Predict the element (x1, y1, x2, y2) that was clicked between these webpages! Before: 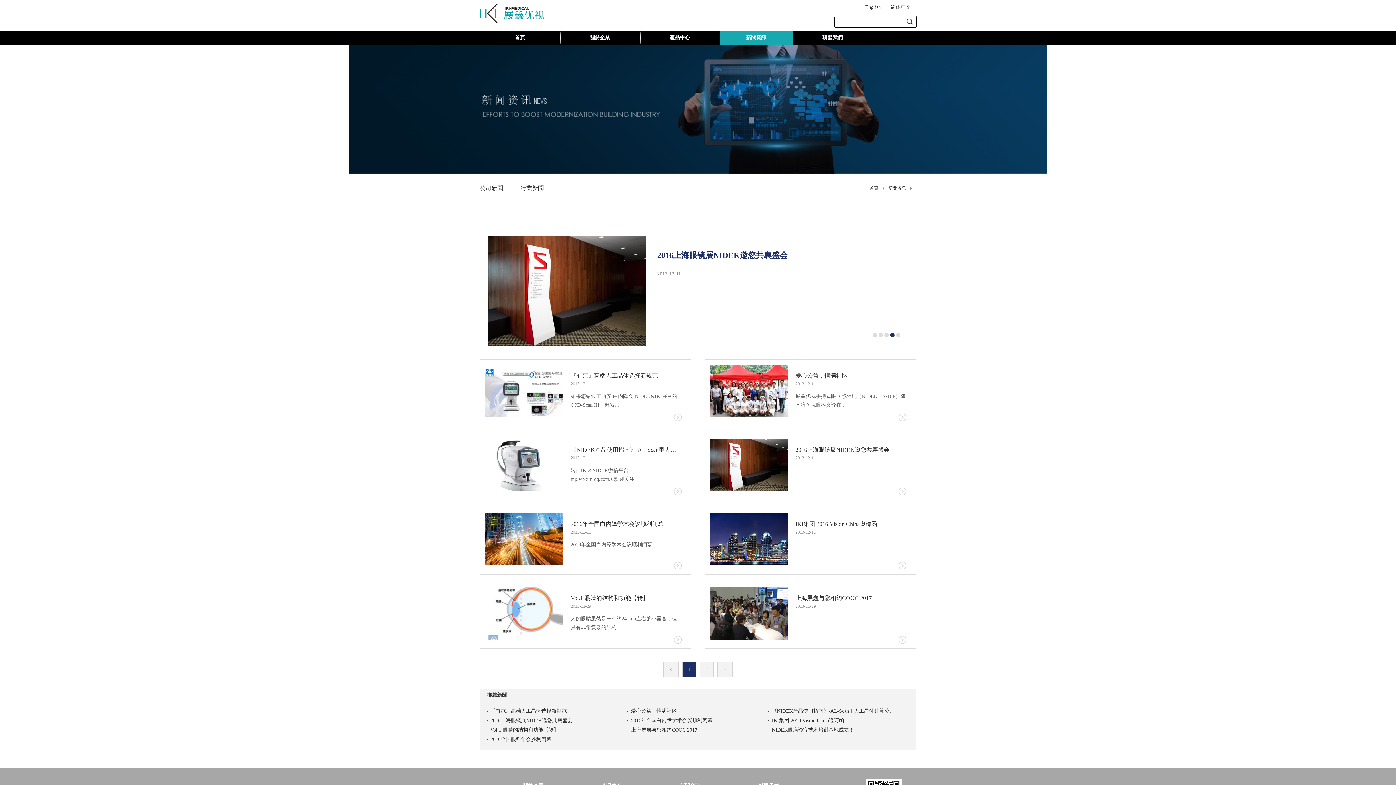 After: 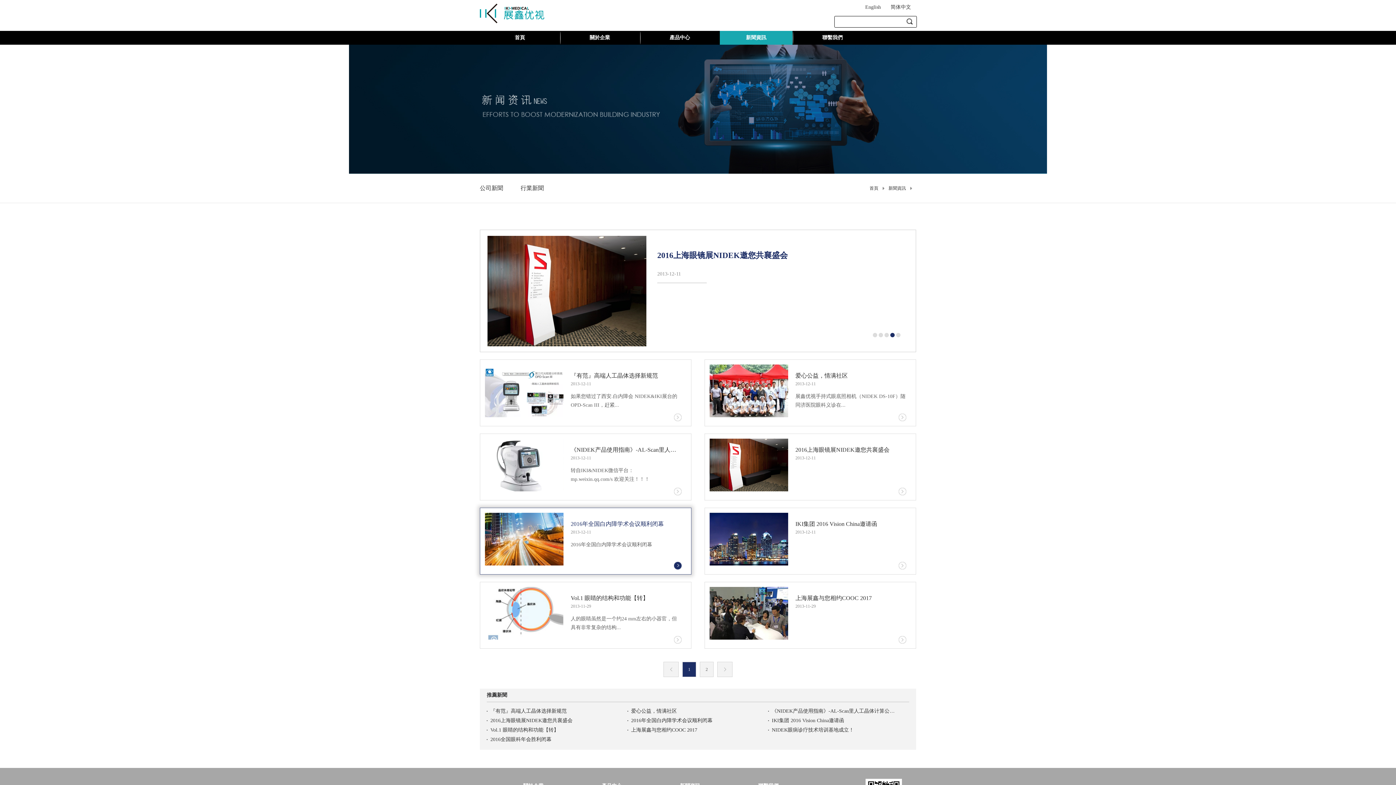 Action: bbox: (570, 518, 681, 529) label: 2016年全国白内障学术会议顺利闭幕